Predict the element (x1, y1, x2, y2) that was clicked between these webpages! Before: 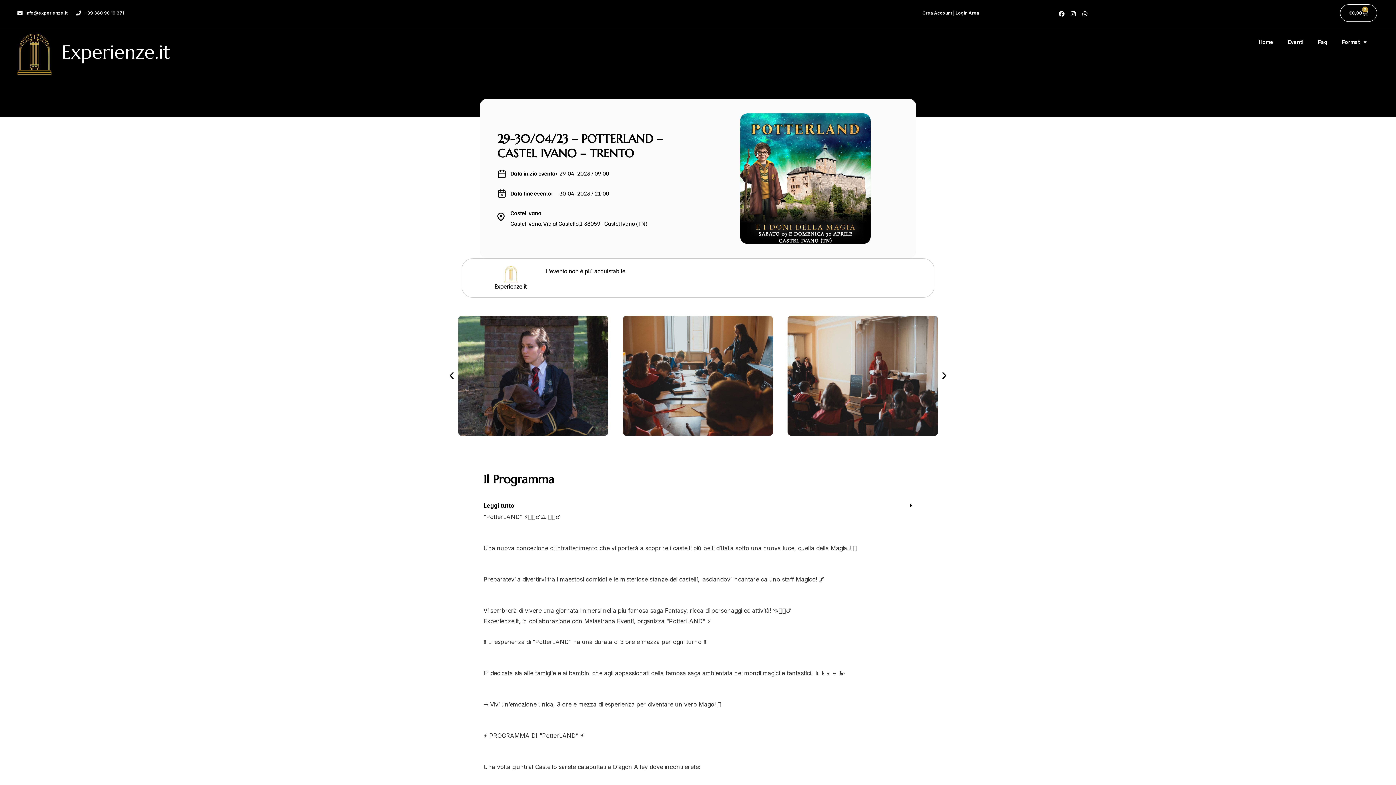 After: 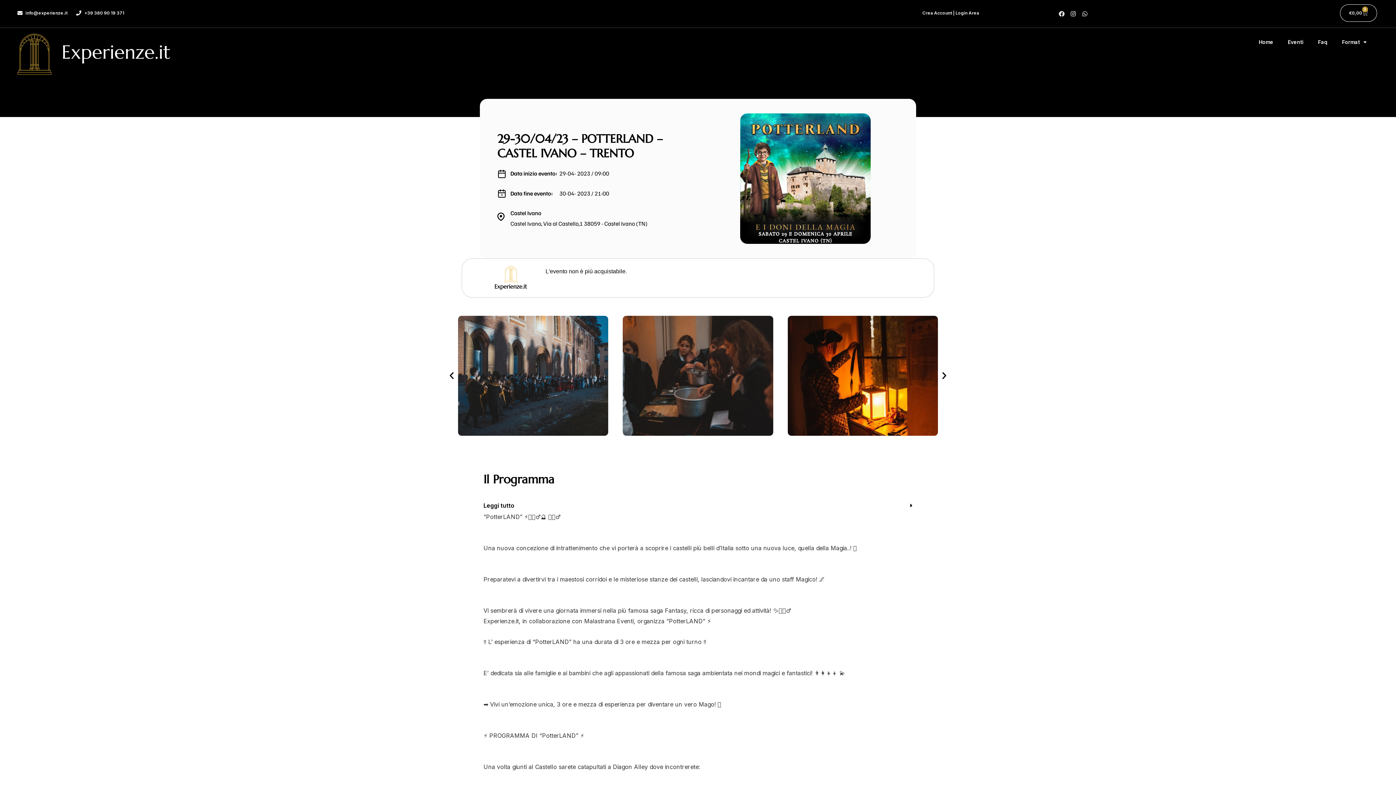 Action: bbox: (1056, 8, 1067, 19) label: Facebook